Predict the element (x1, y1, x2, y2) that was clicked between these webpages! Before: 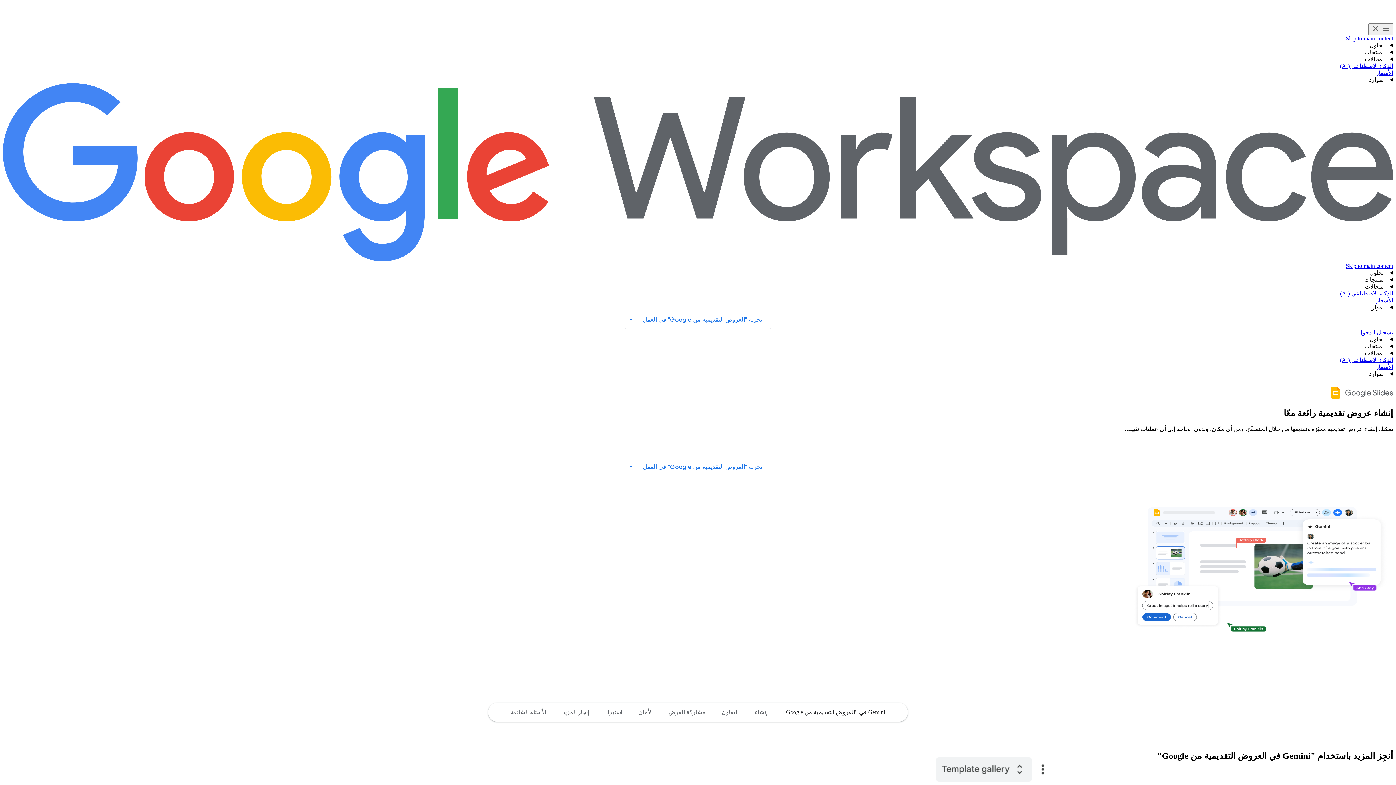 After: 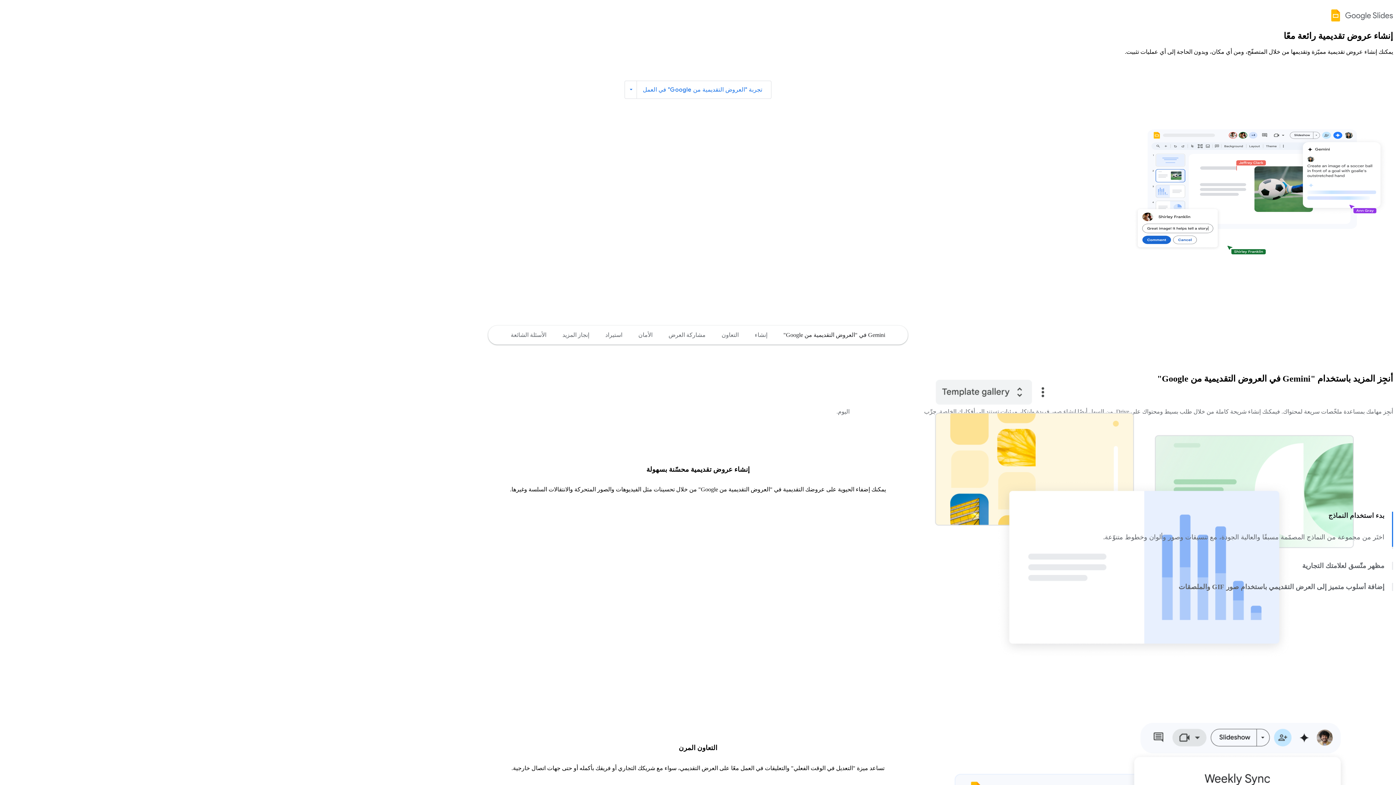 Action: bbox: (1346, 35, 1393, 41) label: Skip to main content